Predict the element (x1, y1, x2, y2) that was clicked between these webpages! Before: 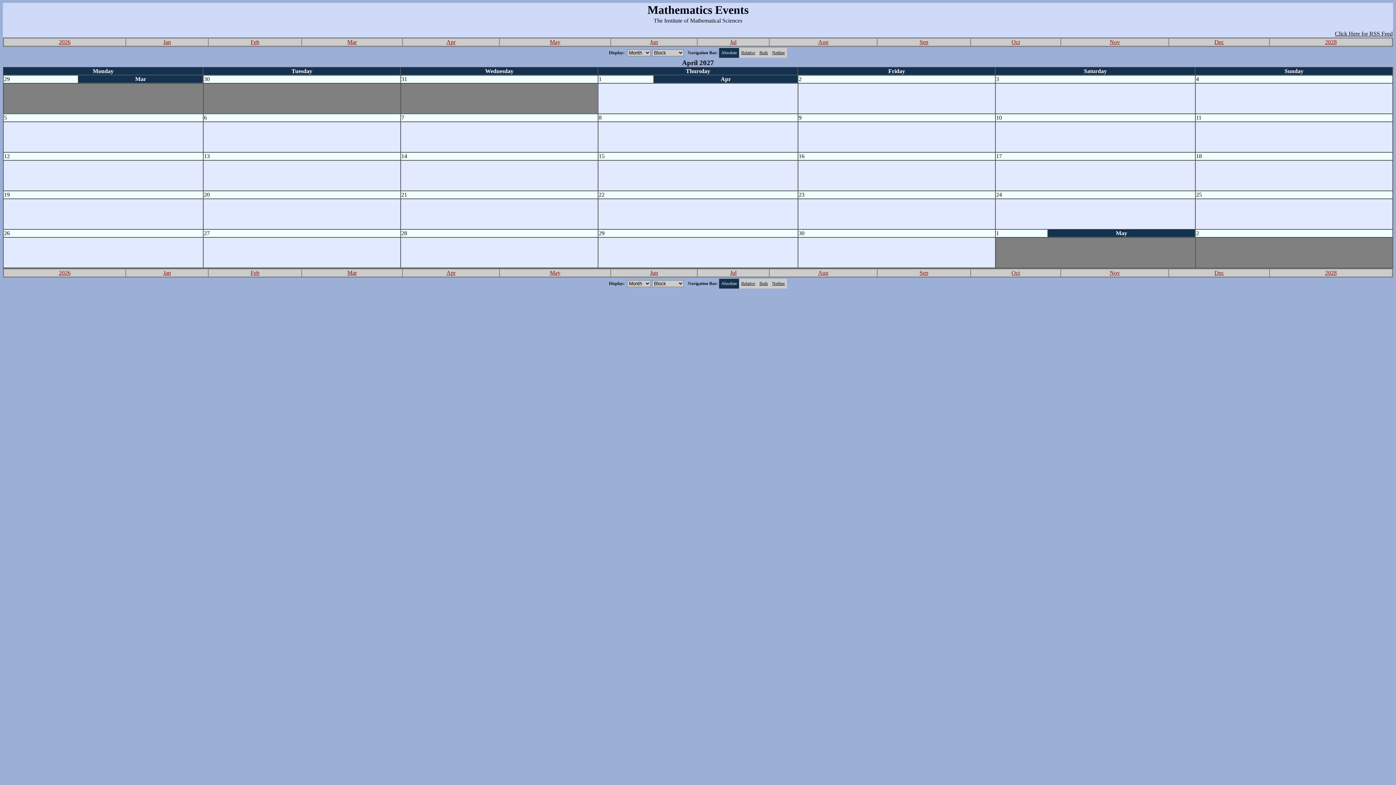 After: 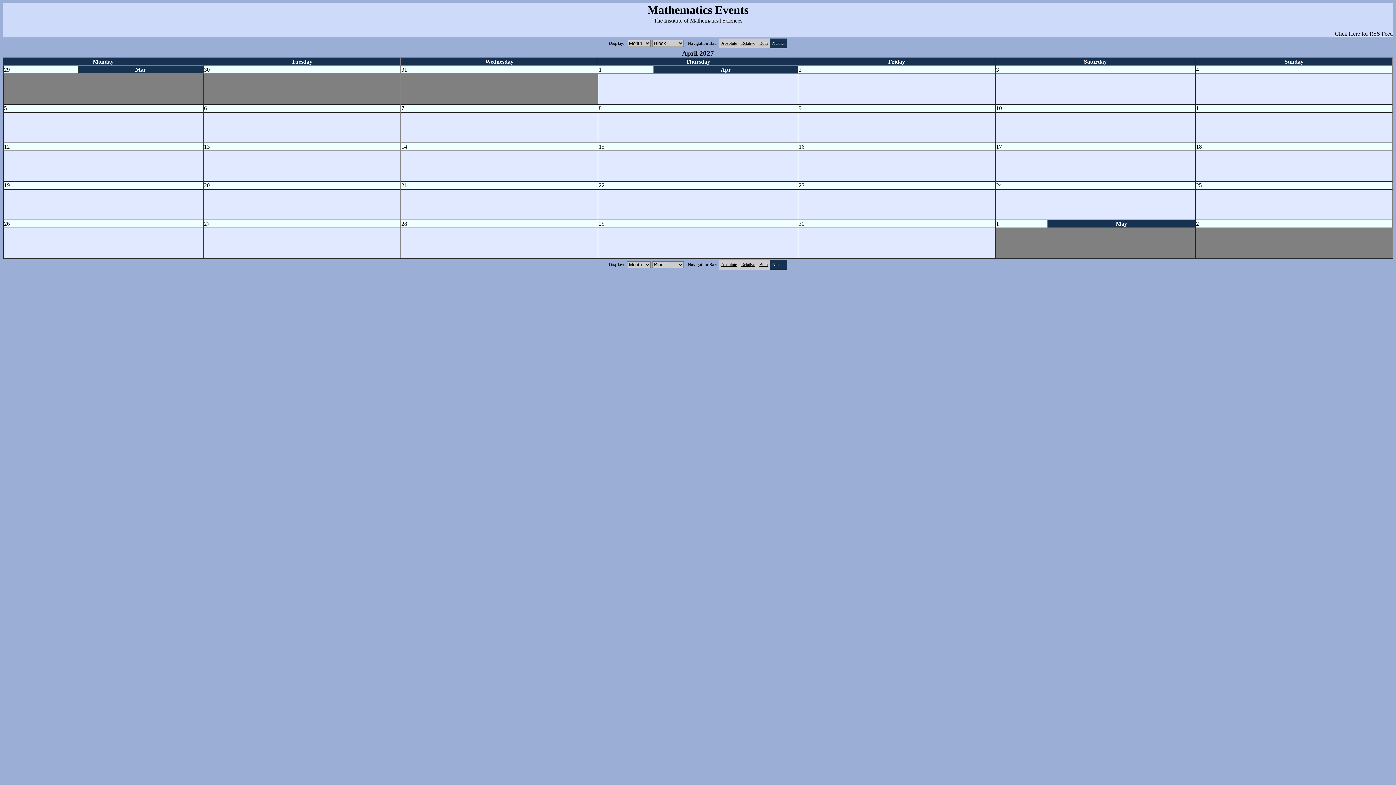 Action: bbox: (772, 50, 785, 55) label: Neither